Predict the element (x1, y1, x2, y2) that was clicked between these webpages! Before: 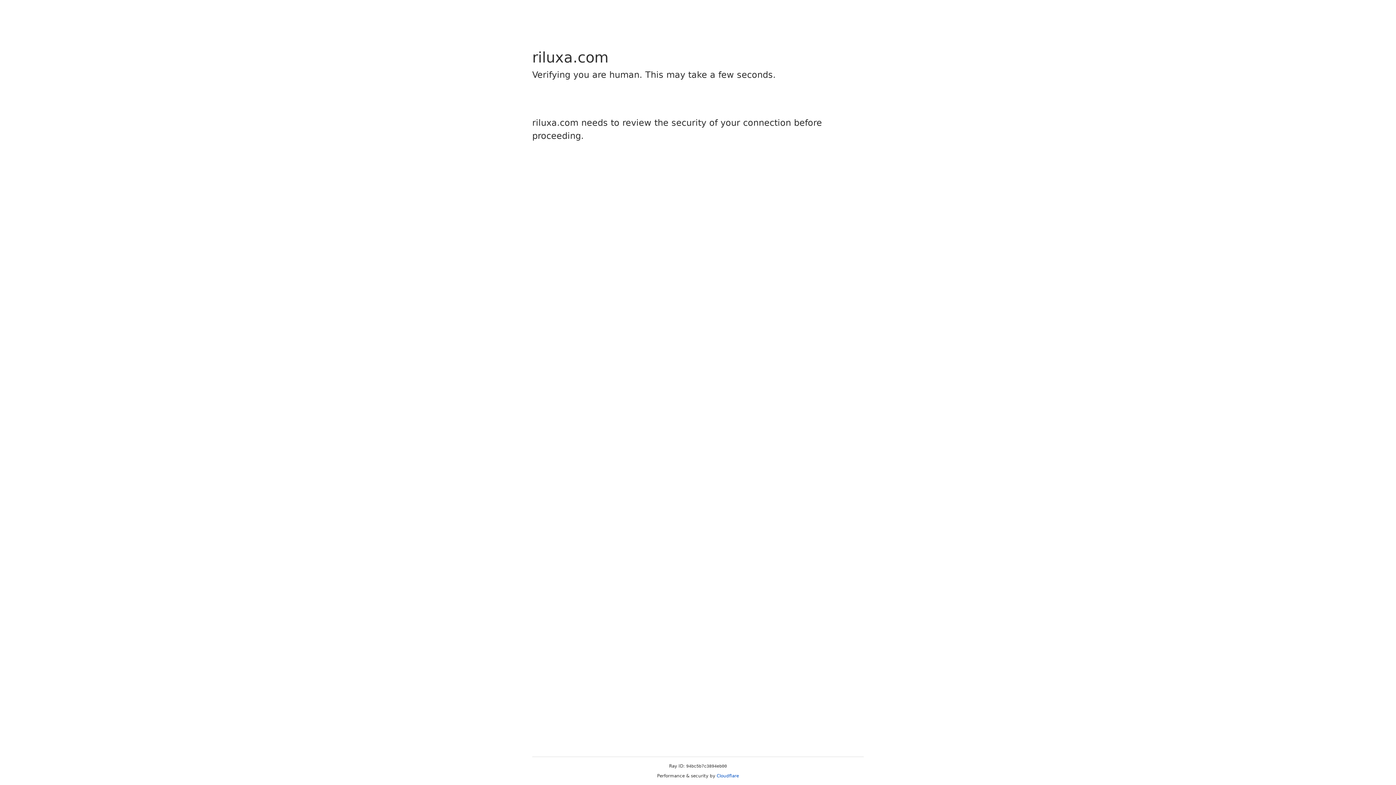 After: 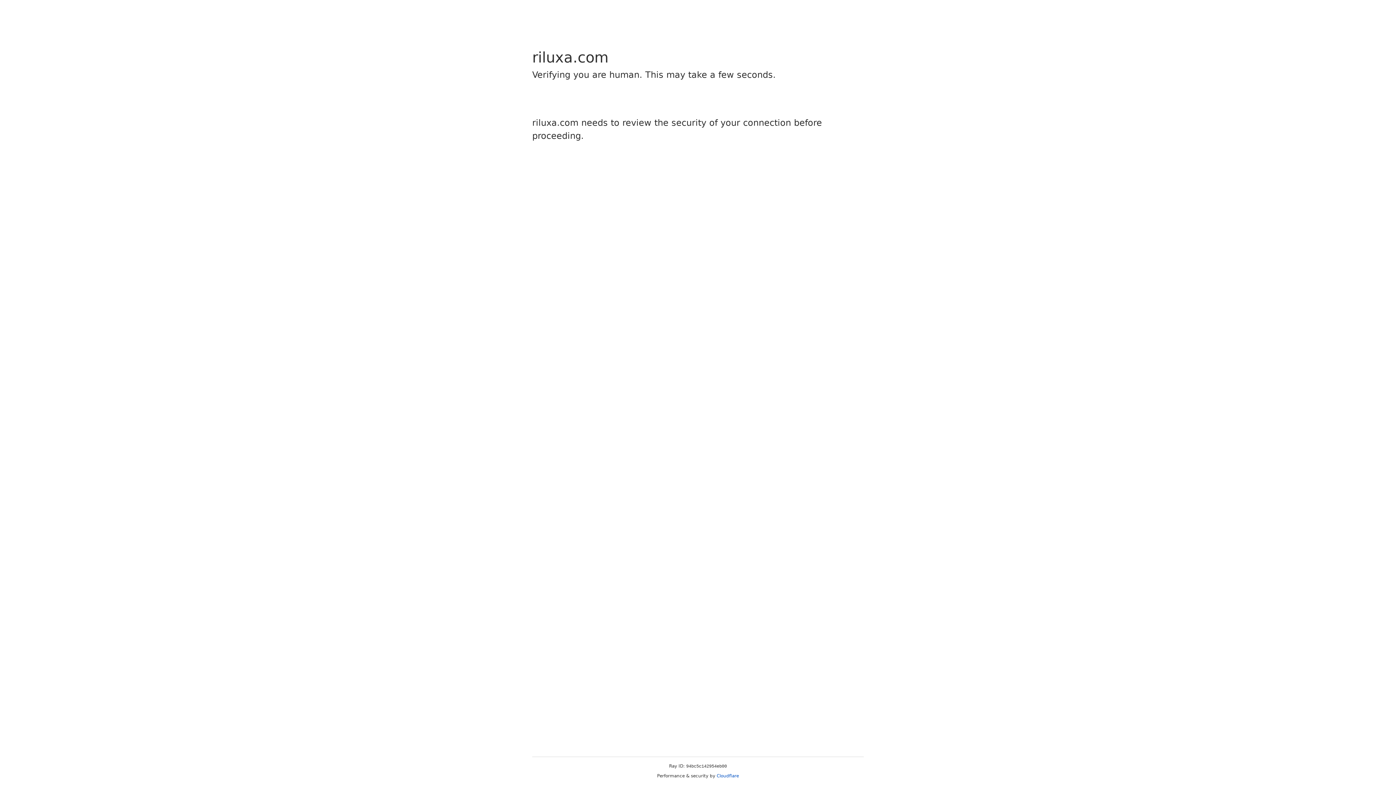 Action: label: Cloudflare bbox: (716, 773, 739, 778)